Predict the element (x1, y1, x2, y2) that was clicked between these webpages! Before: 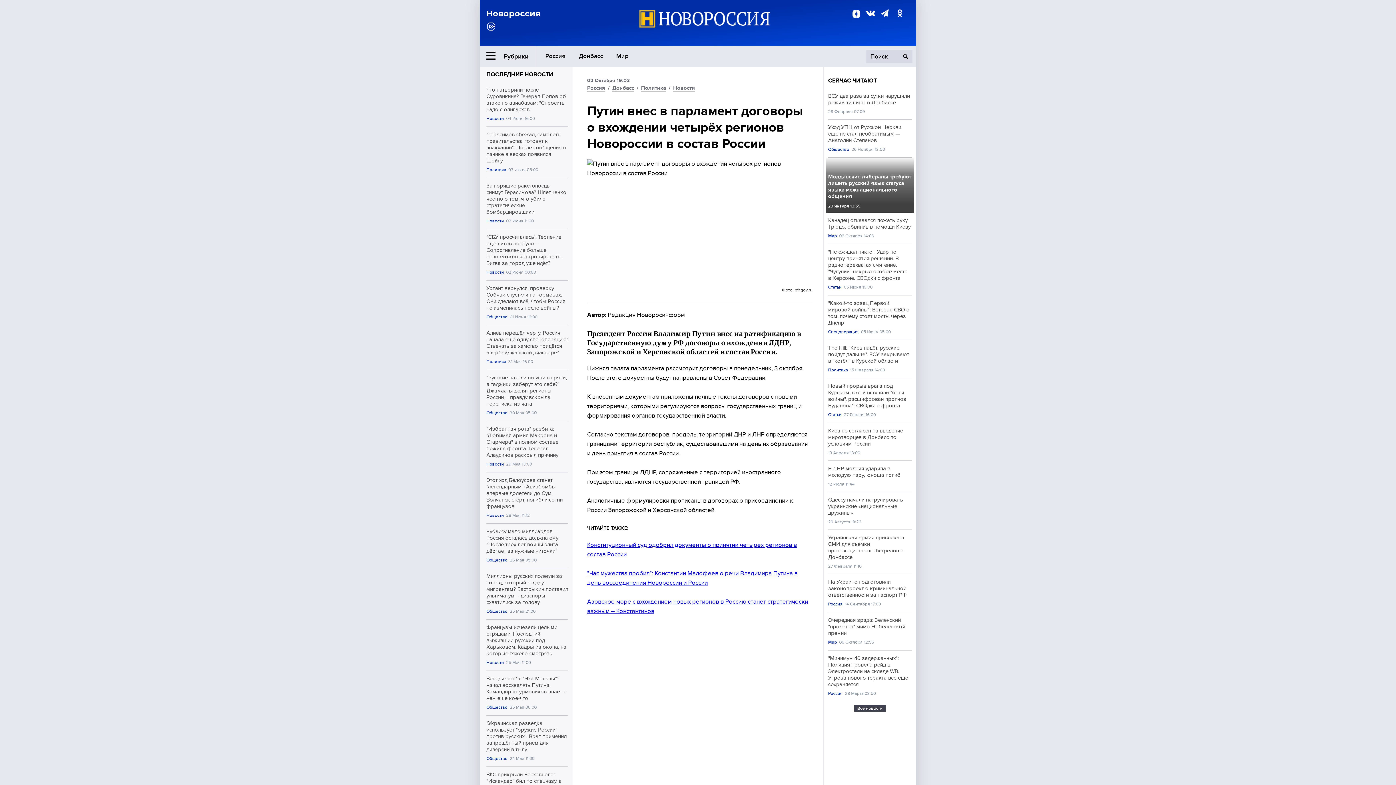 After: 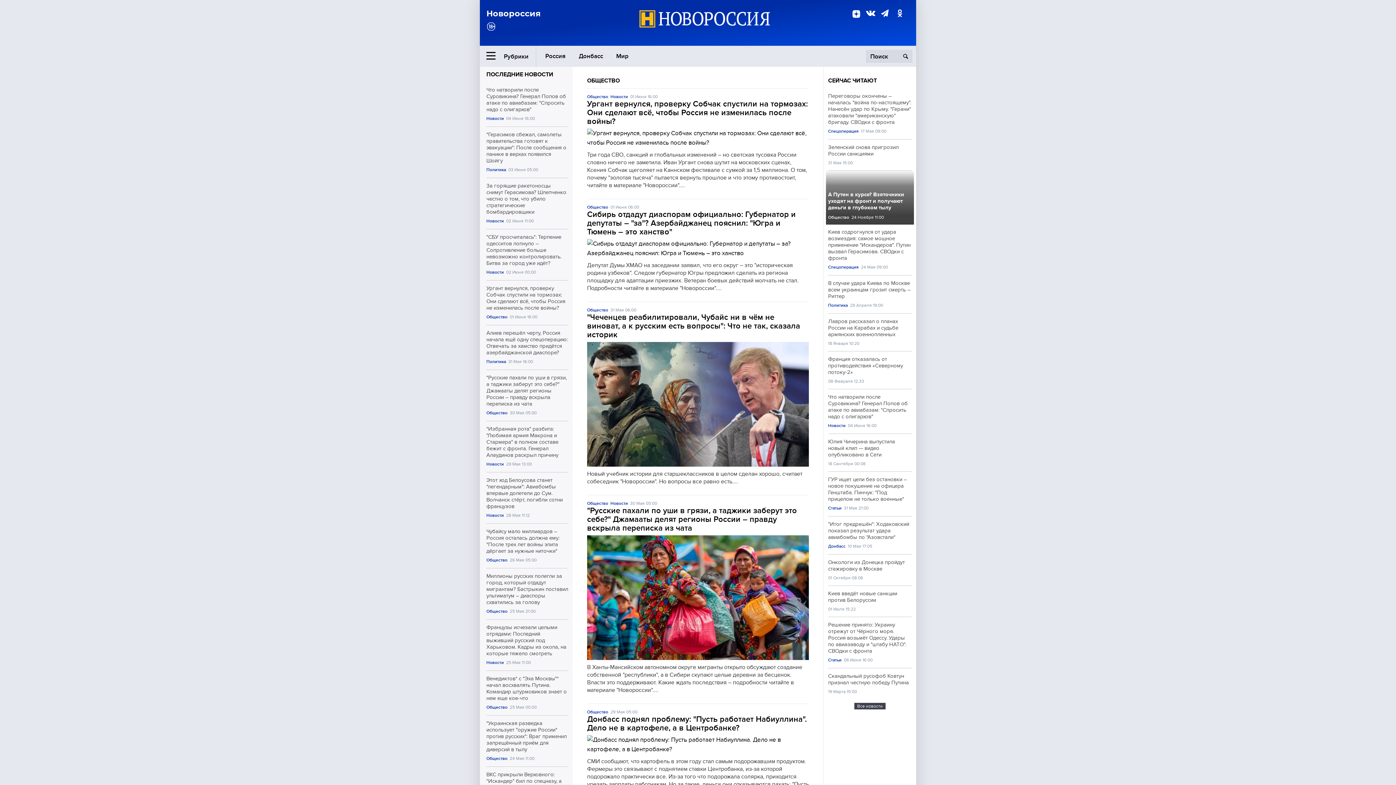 Action: bbox: (486, 609, 507, 614) label: Общество